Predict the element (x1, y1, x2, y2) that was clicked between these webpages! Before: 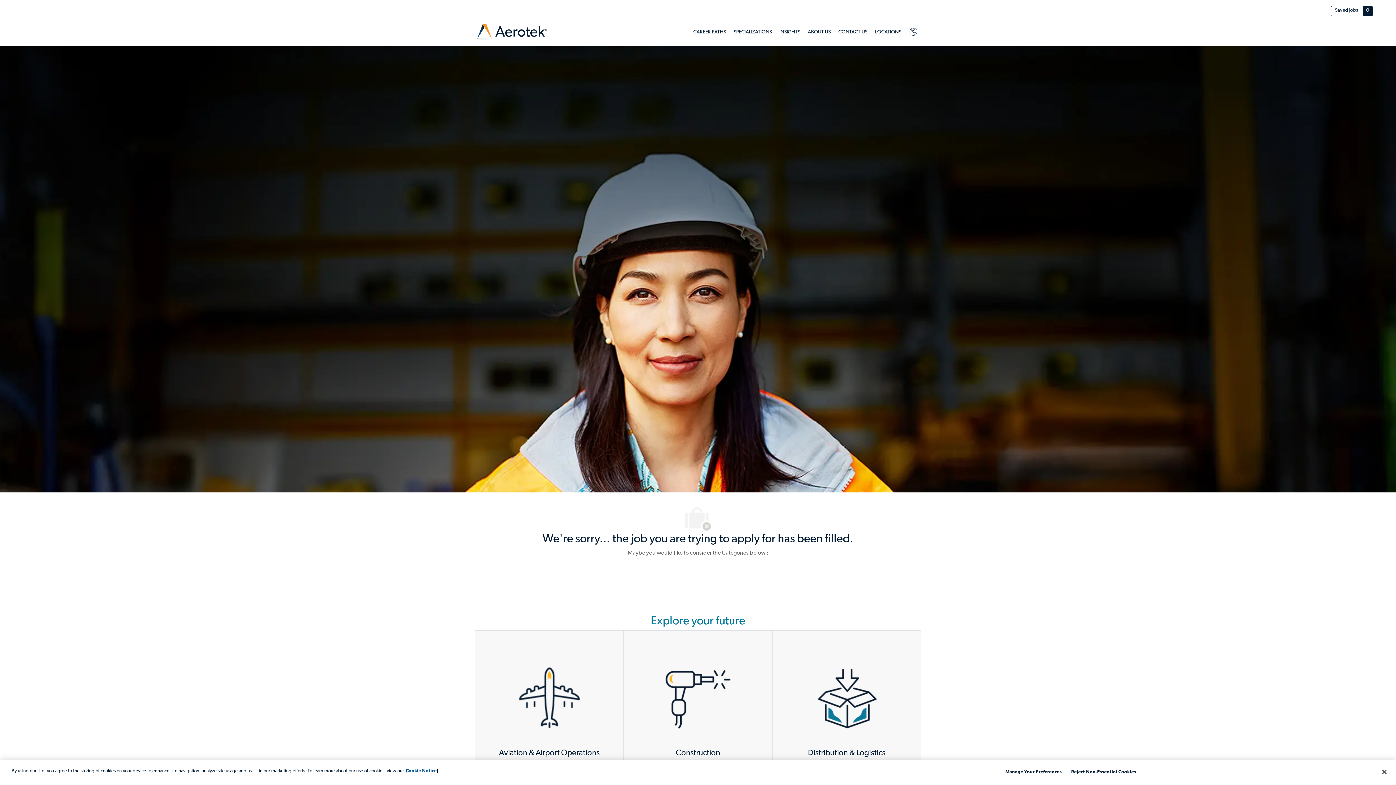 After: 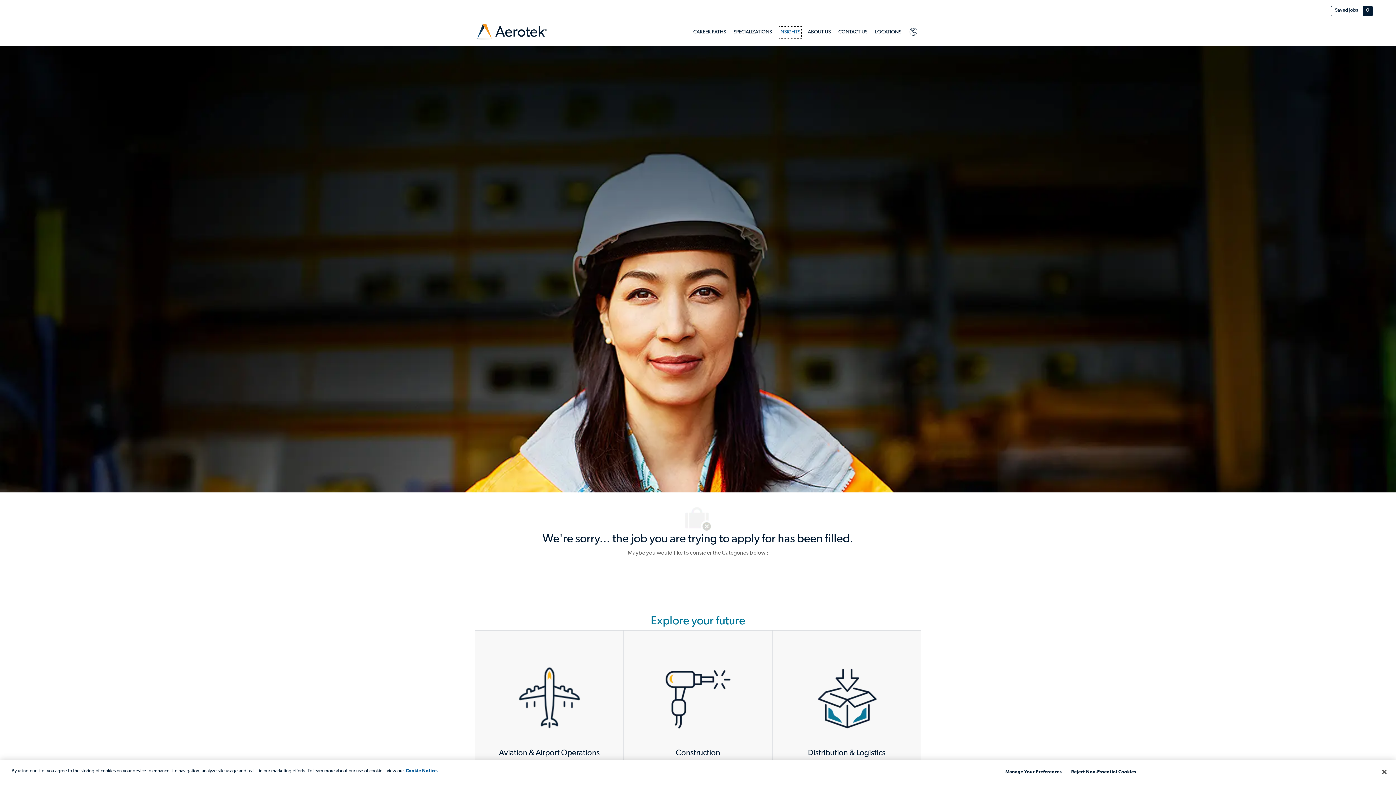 Action: label: Insights bbox: (779, 27, 800, 36)